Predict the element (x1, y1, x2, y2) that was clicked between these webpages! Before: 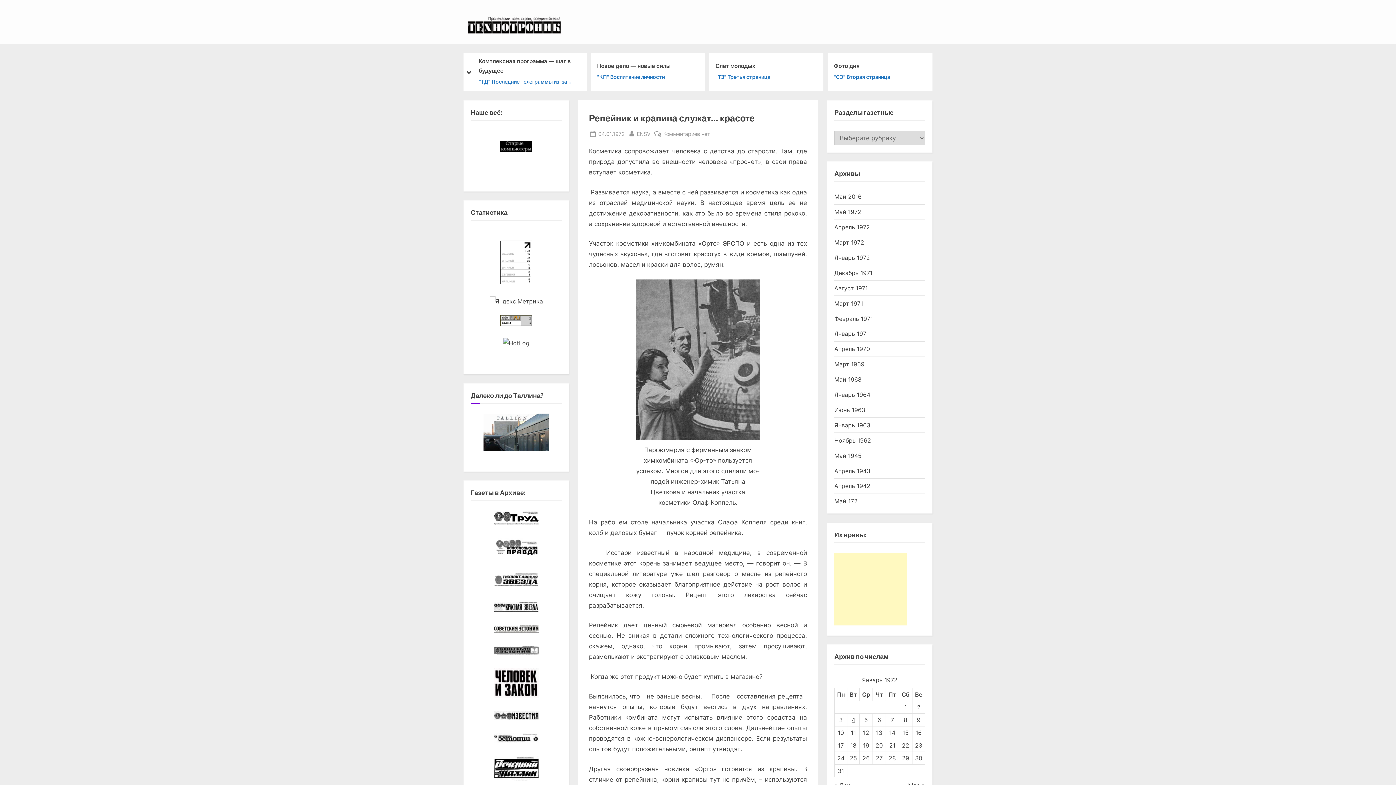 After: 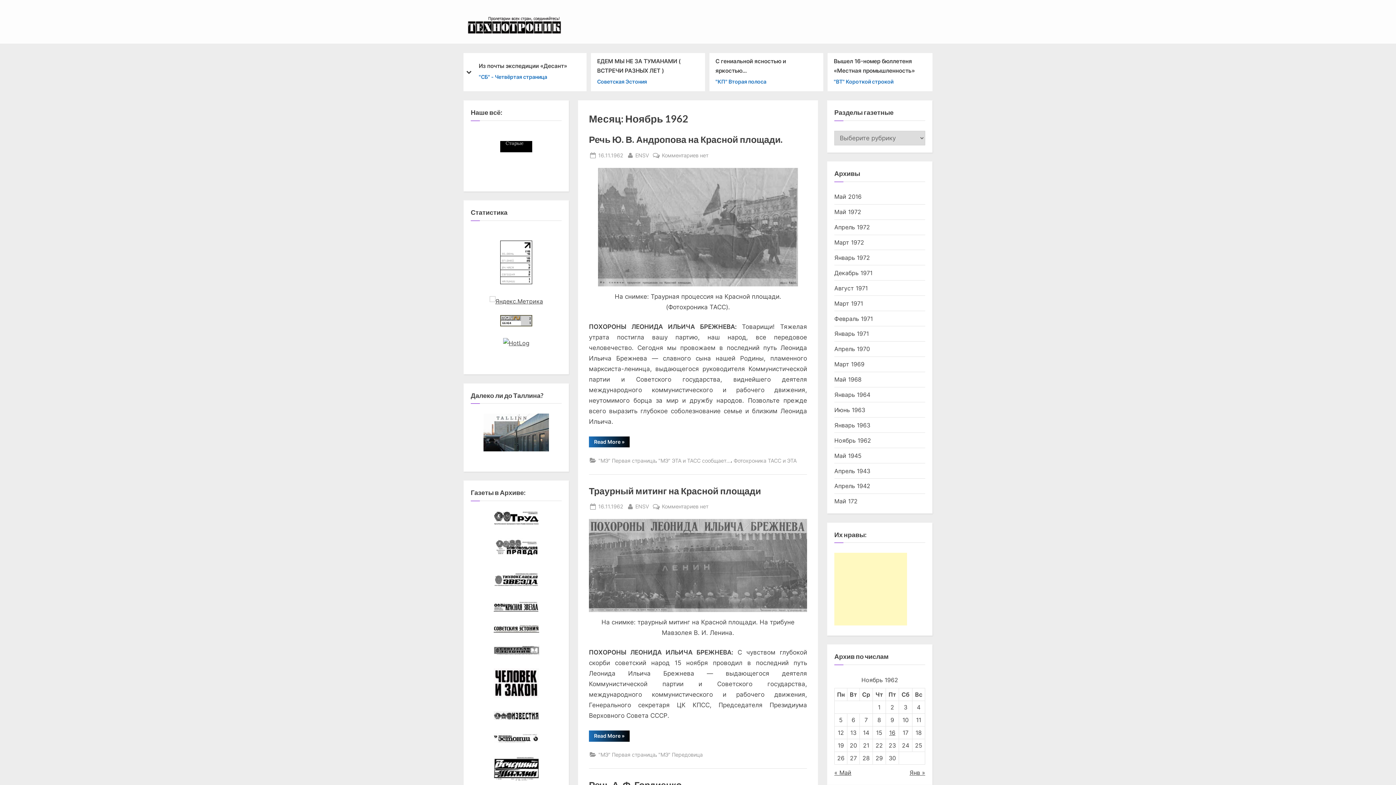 Action: label: Ноябрь 1962 bbox: (834, 437, 871, 444)